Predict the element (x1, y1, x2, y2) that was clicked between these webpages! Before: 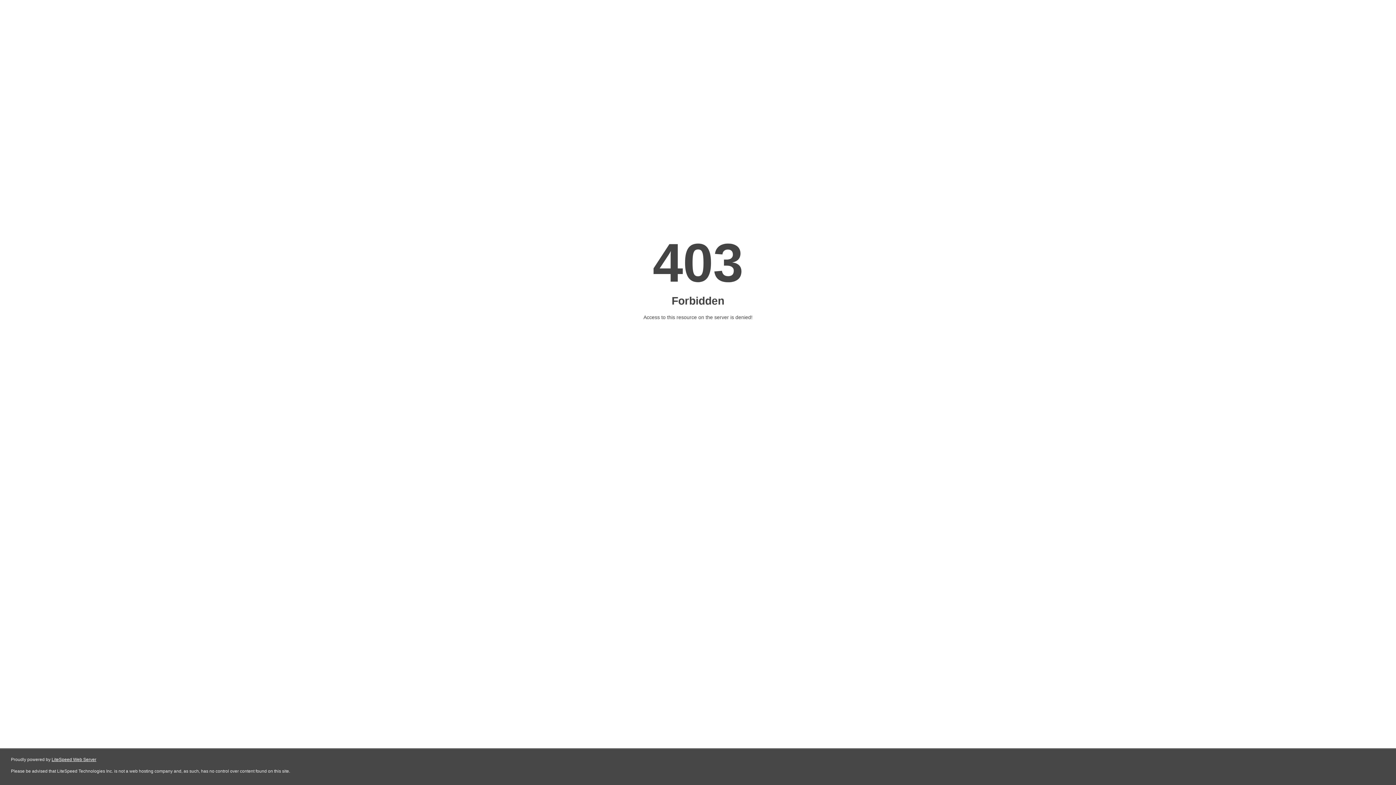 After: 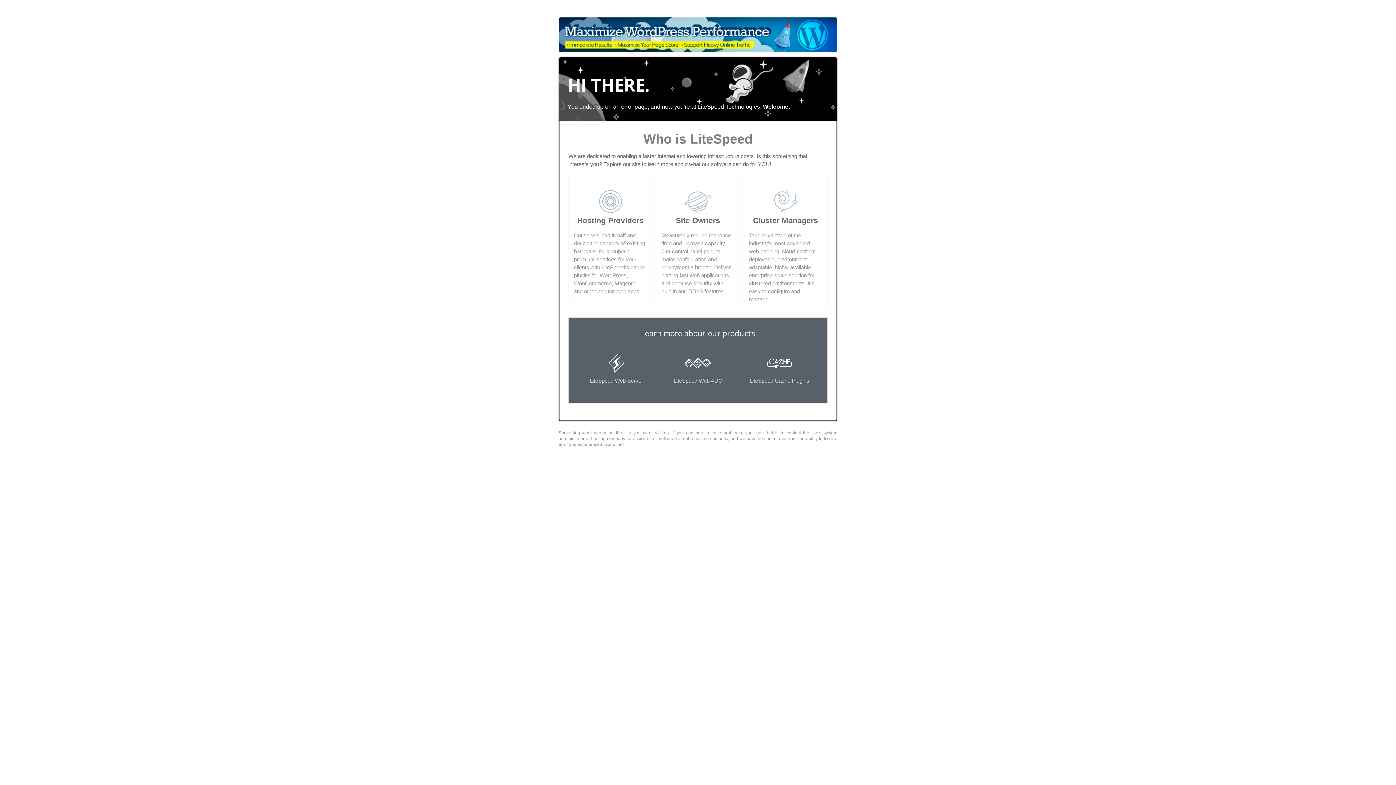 Action: bbox: (51, 757, 96, 762) label: LiteSpeed Web Server